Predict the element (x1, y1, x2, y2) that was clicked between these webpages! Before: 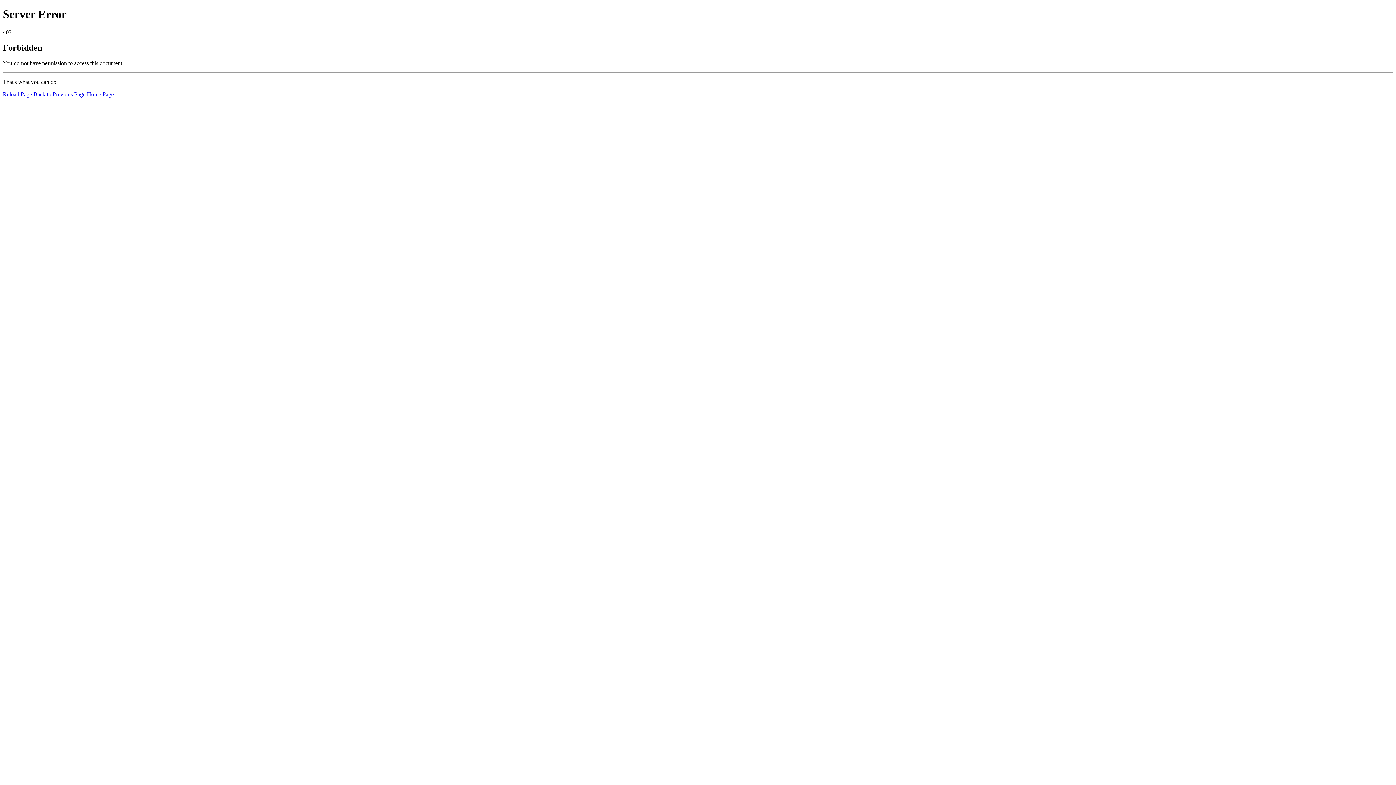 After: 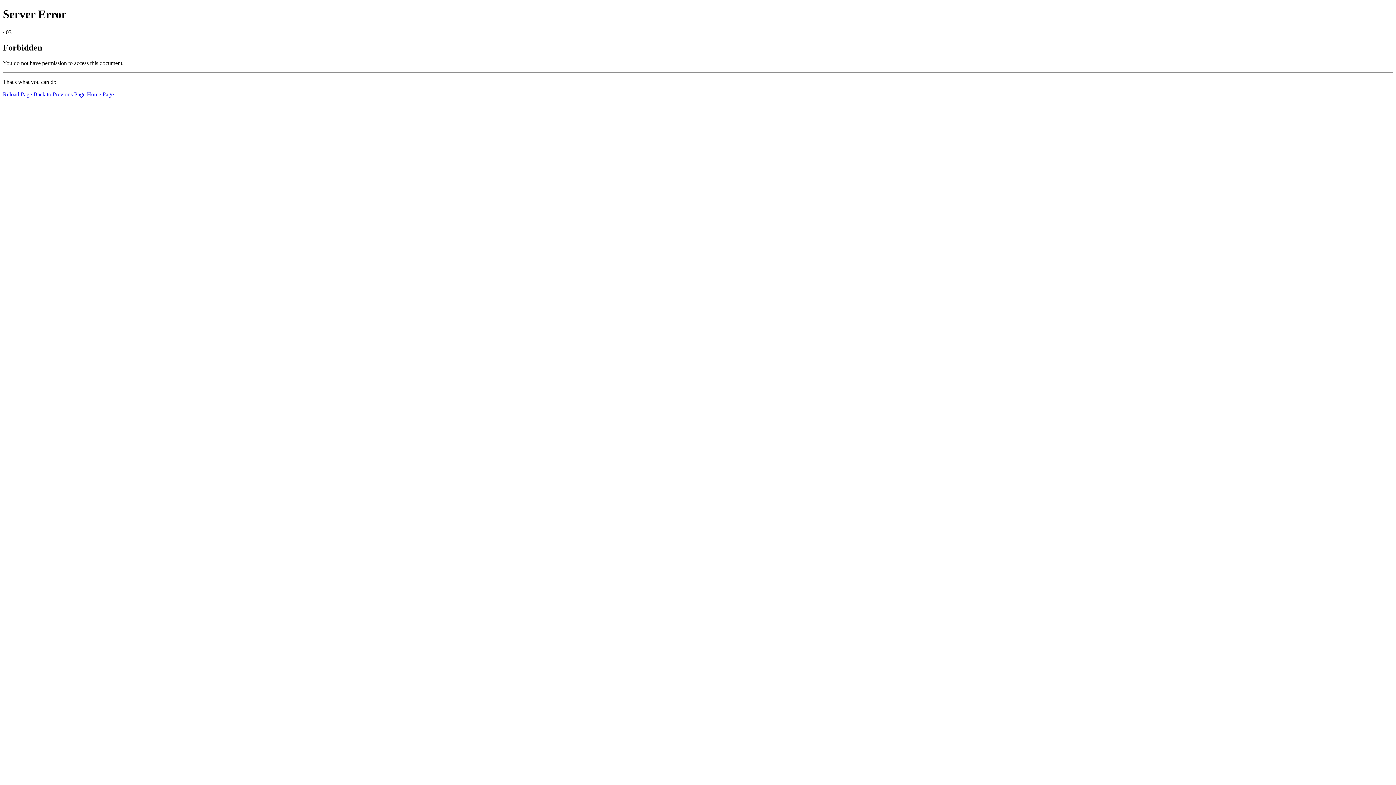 Action: label: Reload Page bbox: (2, 91, 32, 97)